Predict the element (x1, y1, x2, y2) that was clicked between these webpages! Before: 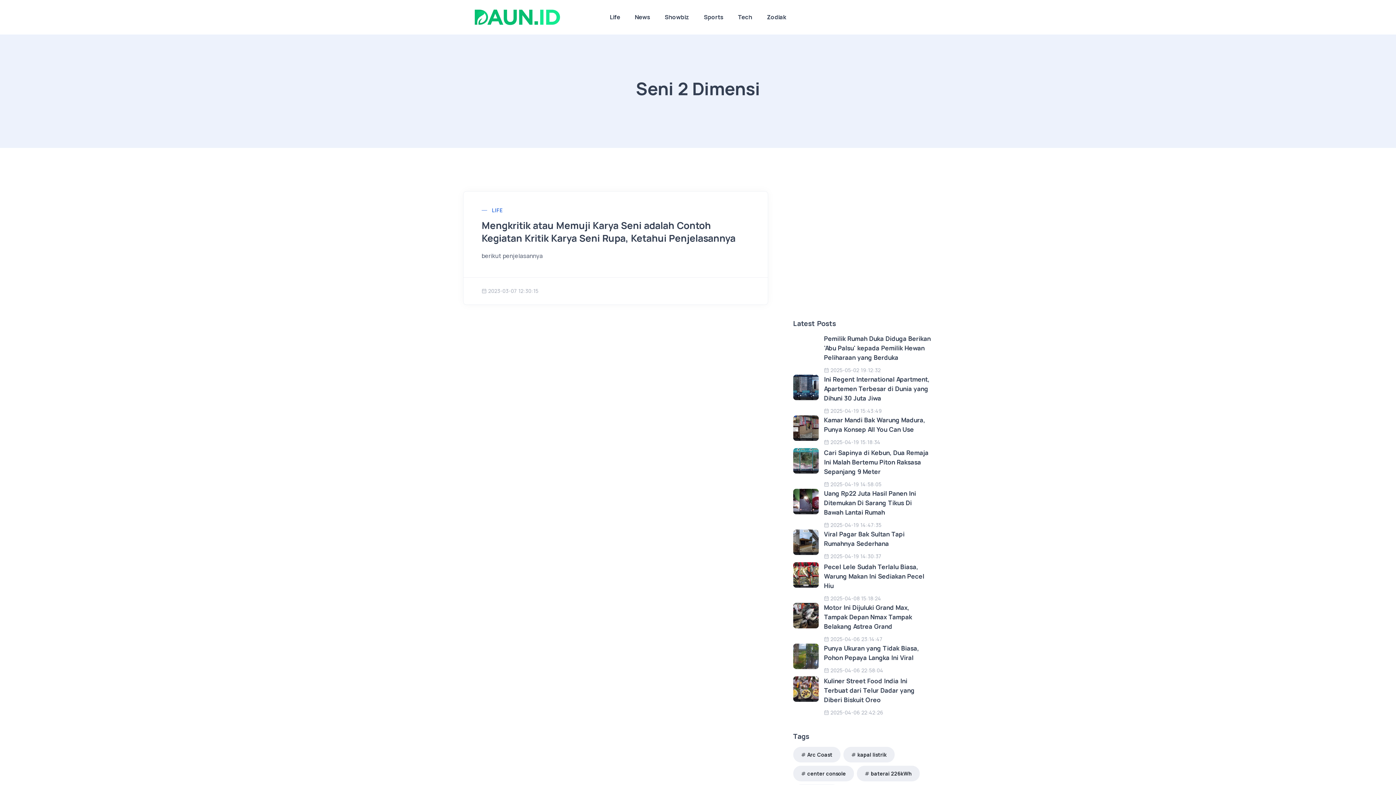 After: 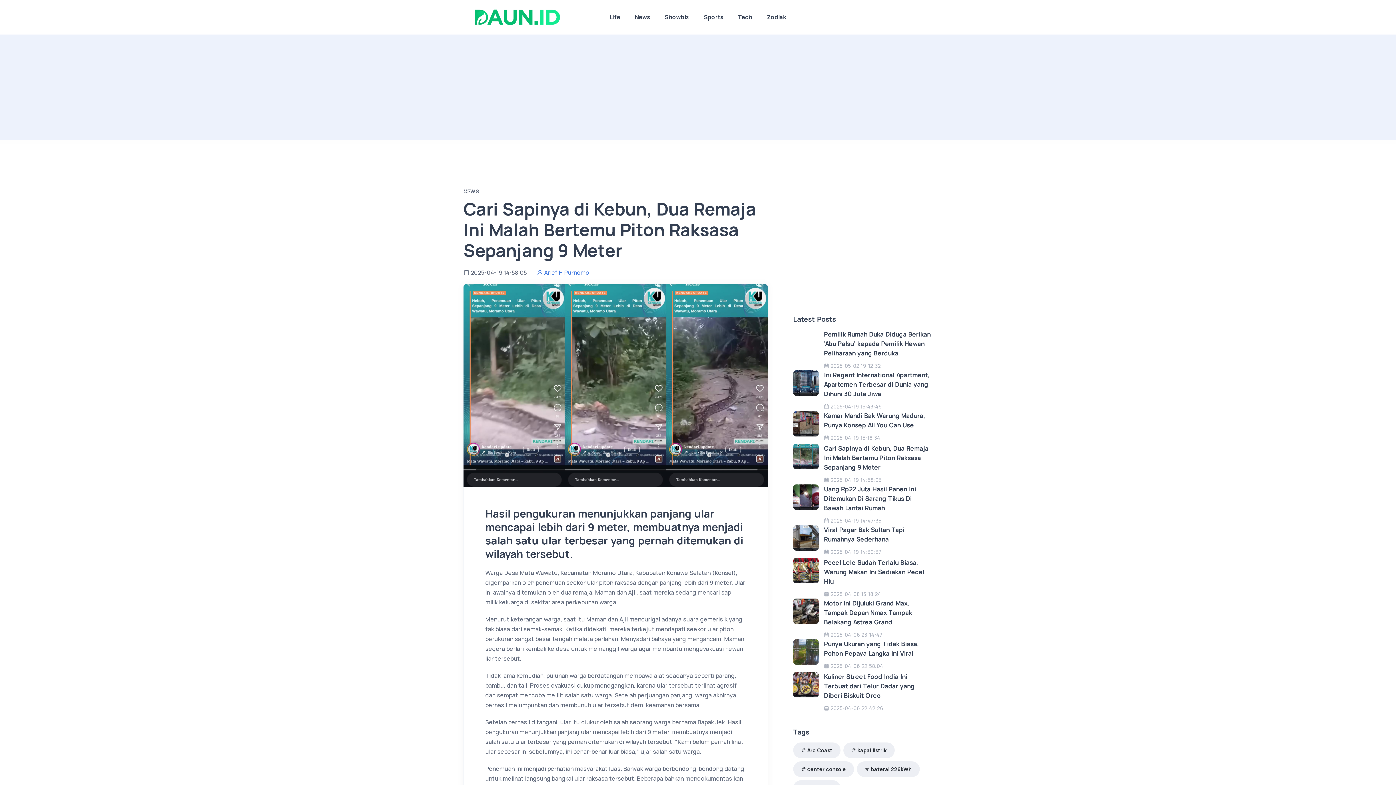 Action: bbox: (793, 448, 818, 473)